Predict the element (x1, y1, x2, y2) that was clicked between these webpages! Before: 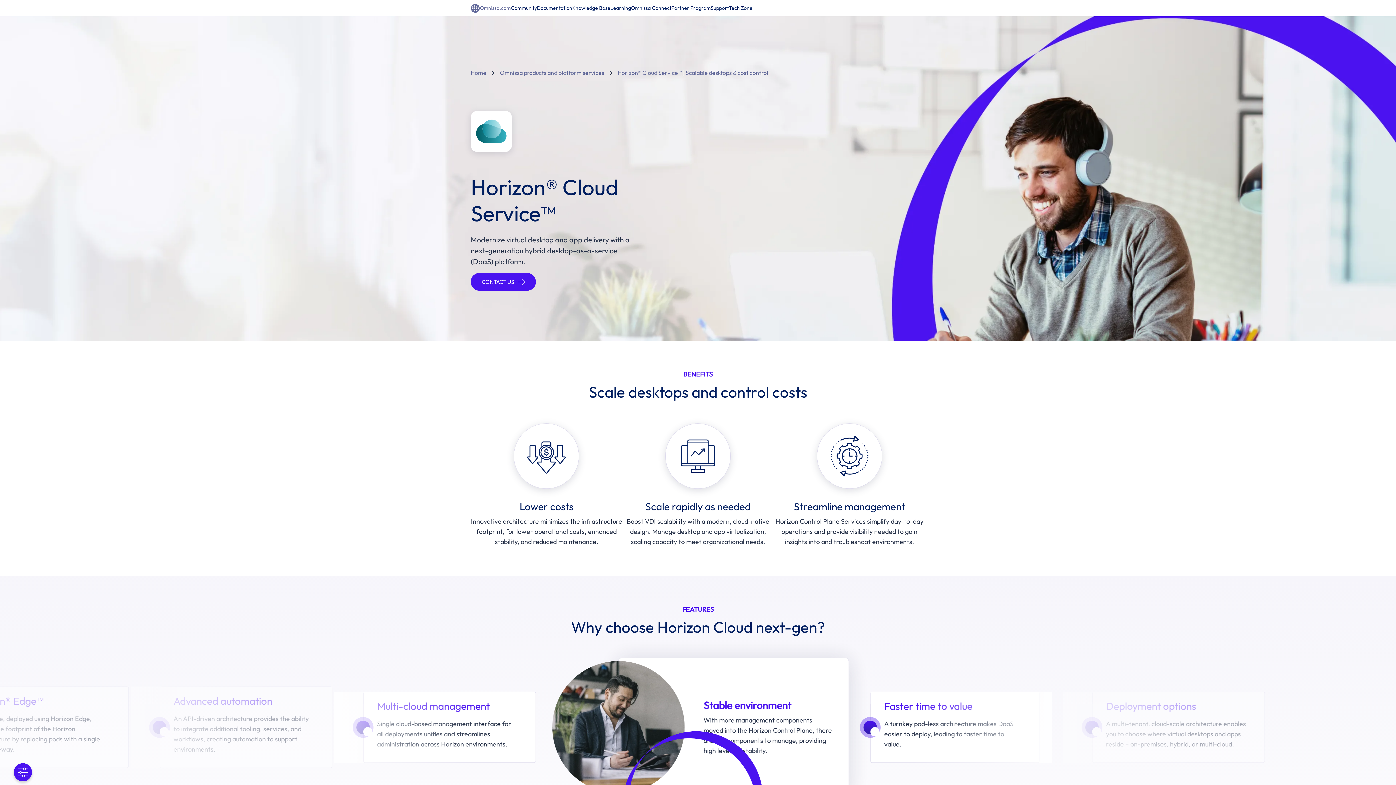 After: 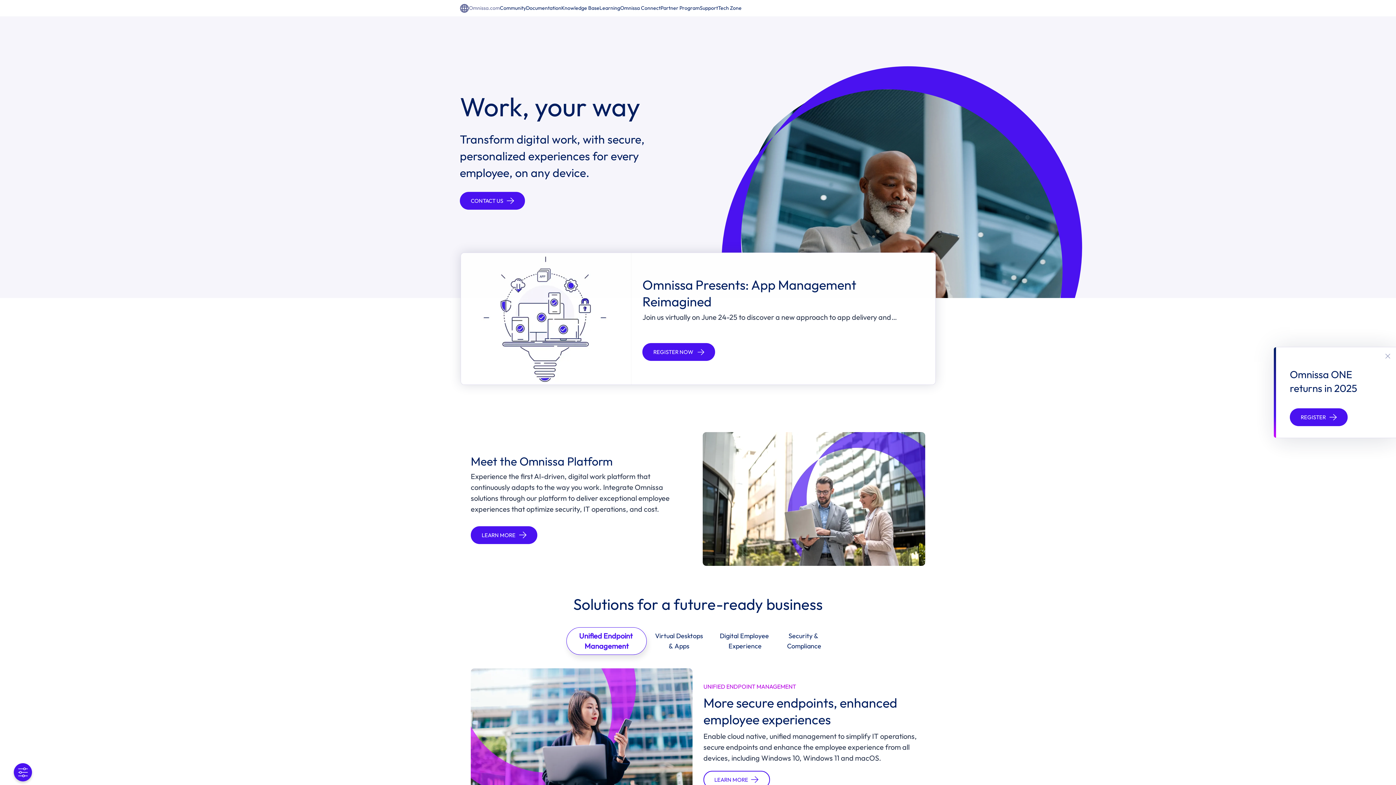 Action: label: Omnissa.com bbox: (480, 5, 510, 11)